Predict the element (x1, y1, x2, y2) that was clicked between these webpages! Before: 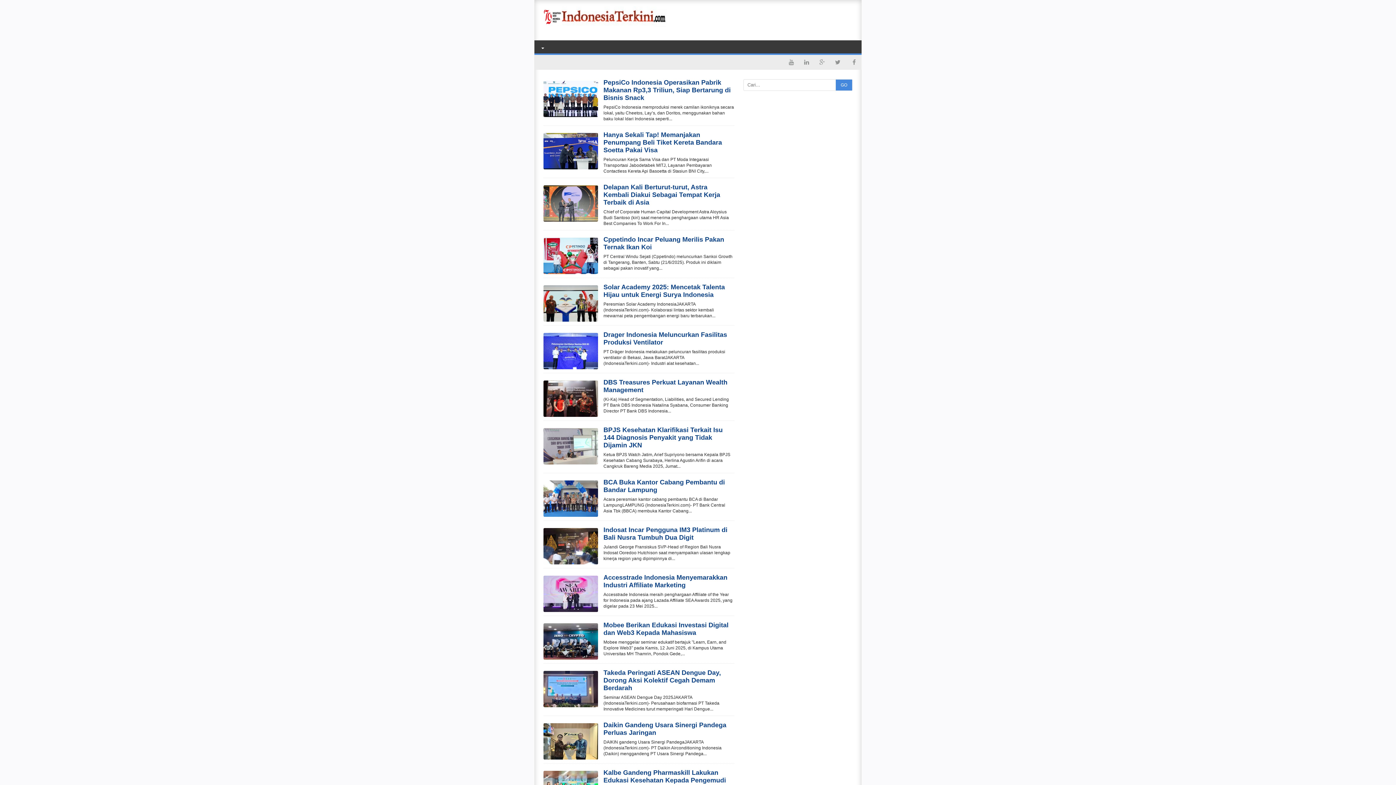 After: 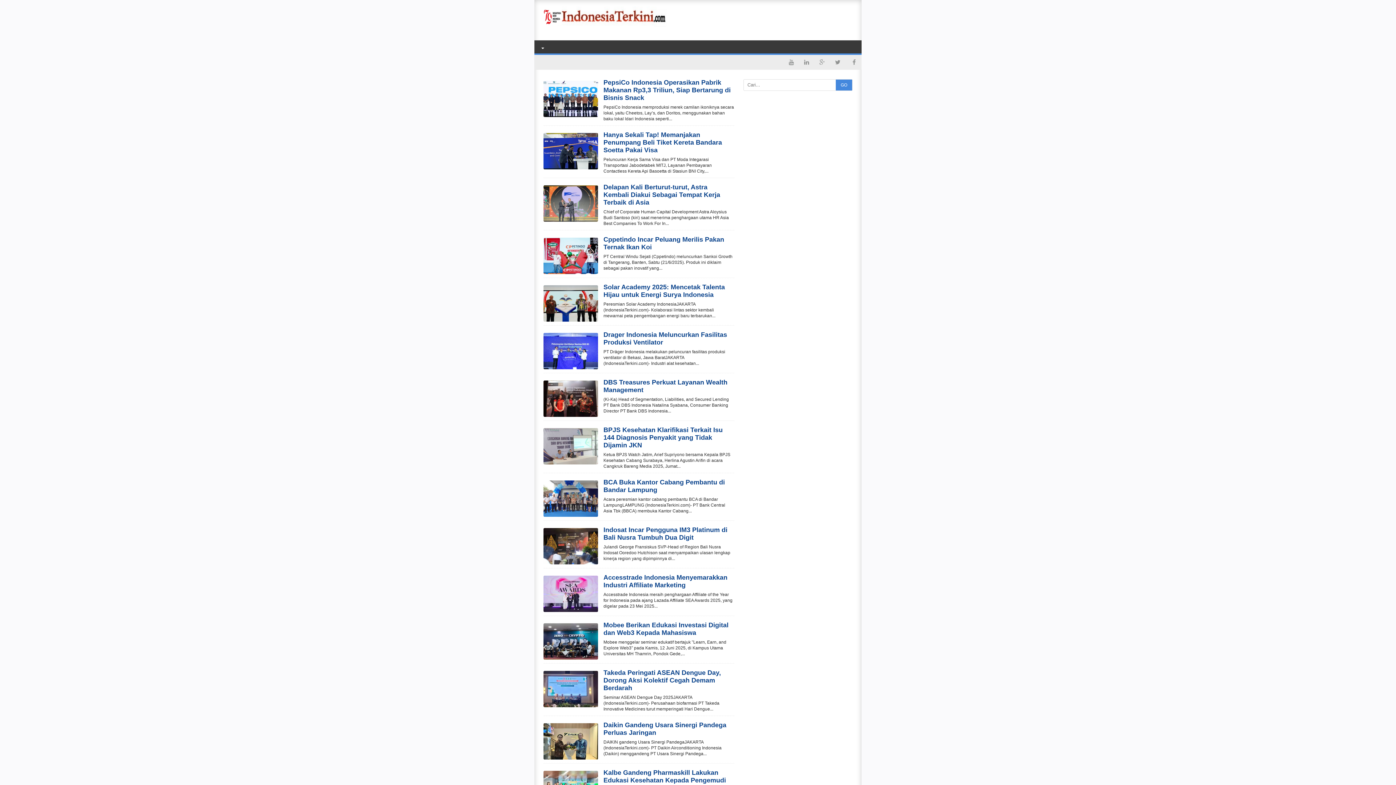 Action: bbox: (545, 40, 556, 54)